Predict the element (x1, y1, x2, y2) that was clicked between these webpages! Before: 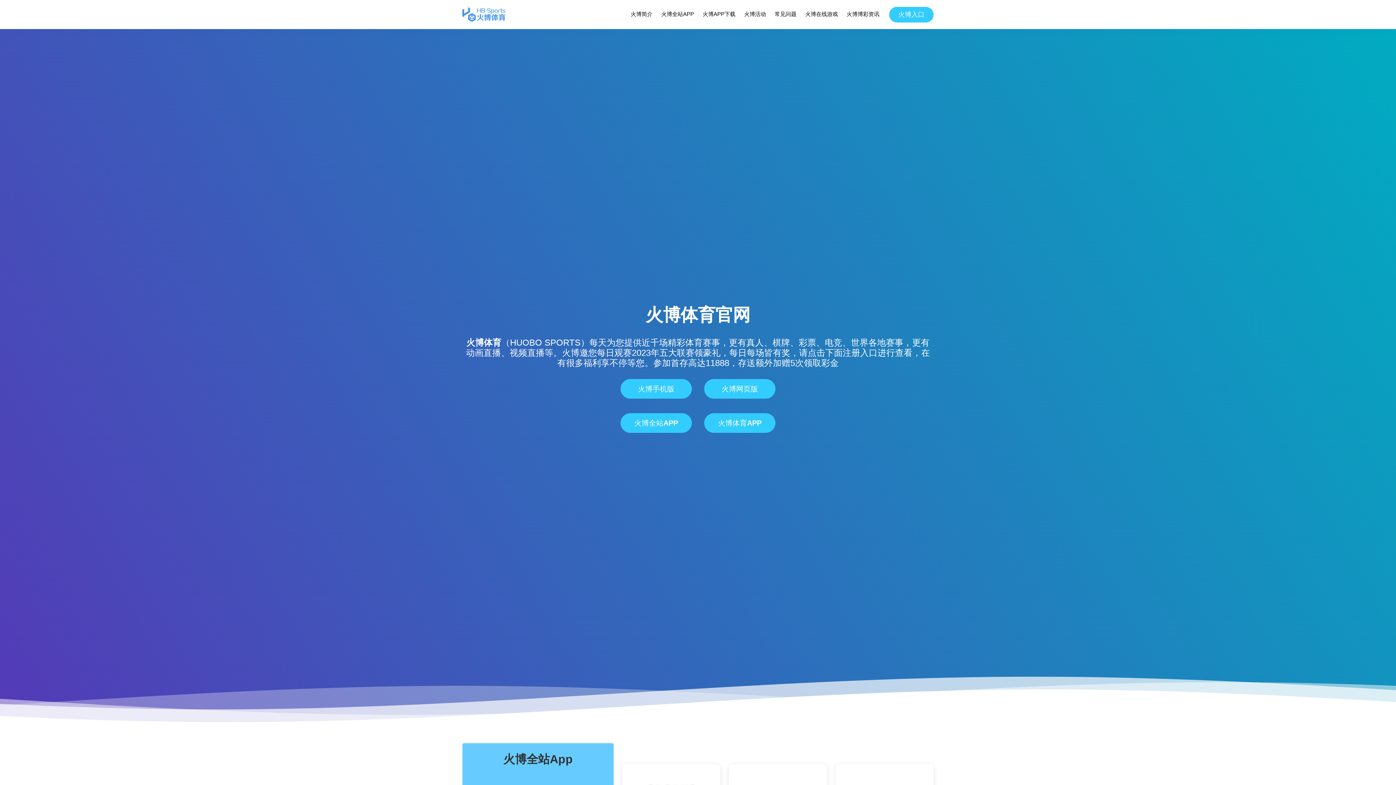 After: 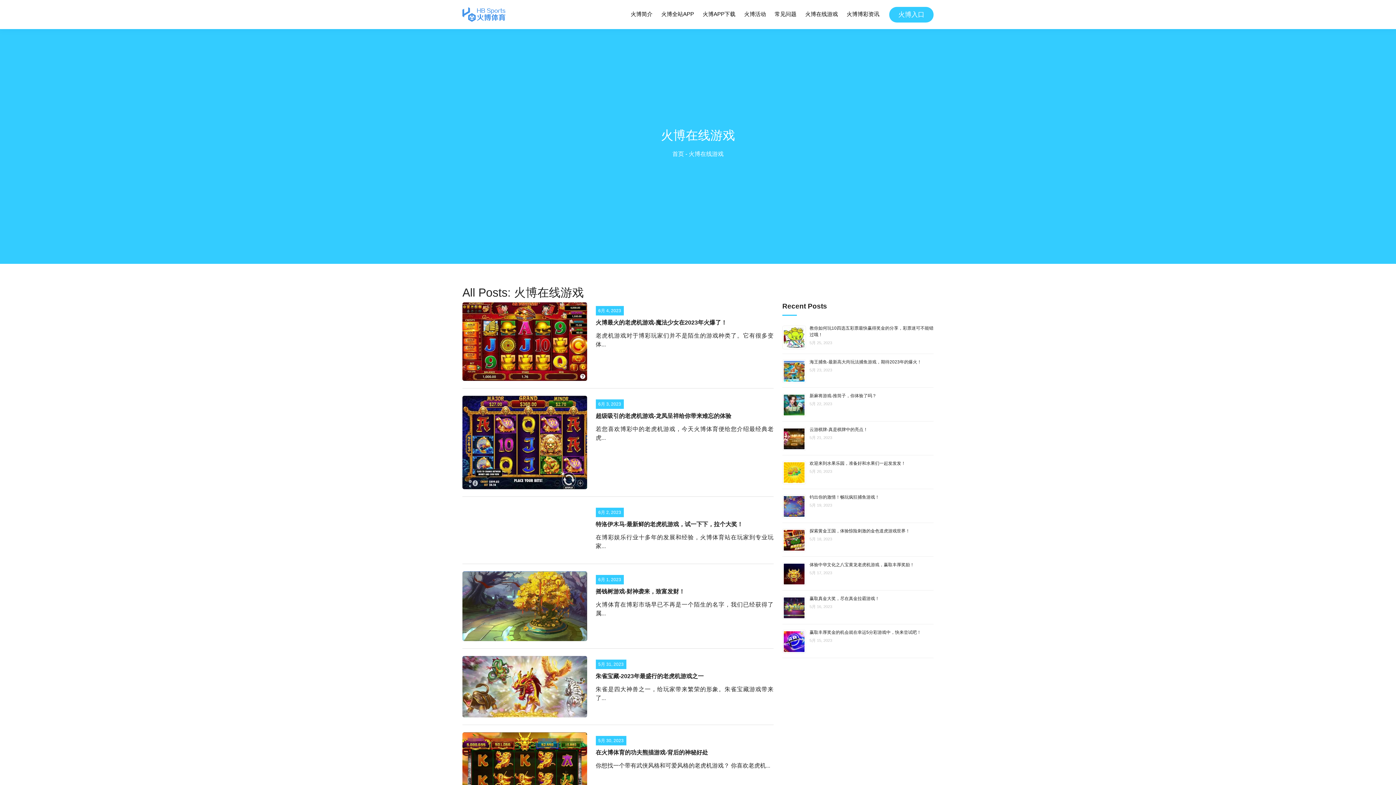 Action: label: 火博在线游戏 bbox: (804, 8, 838, 20)